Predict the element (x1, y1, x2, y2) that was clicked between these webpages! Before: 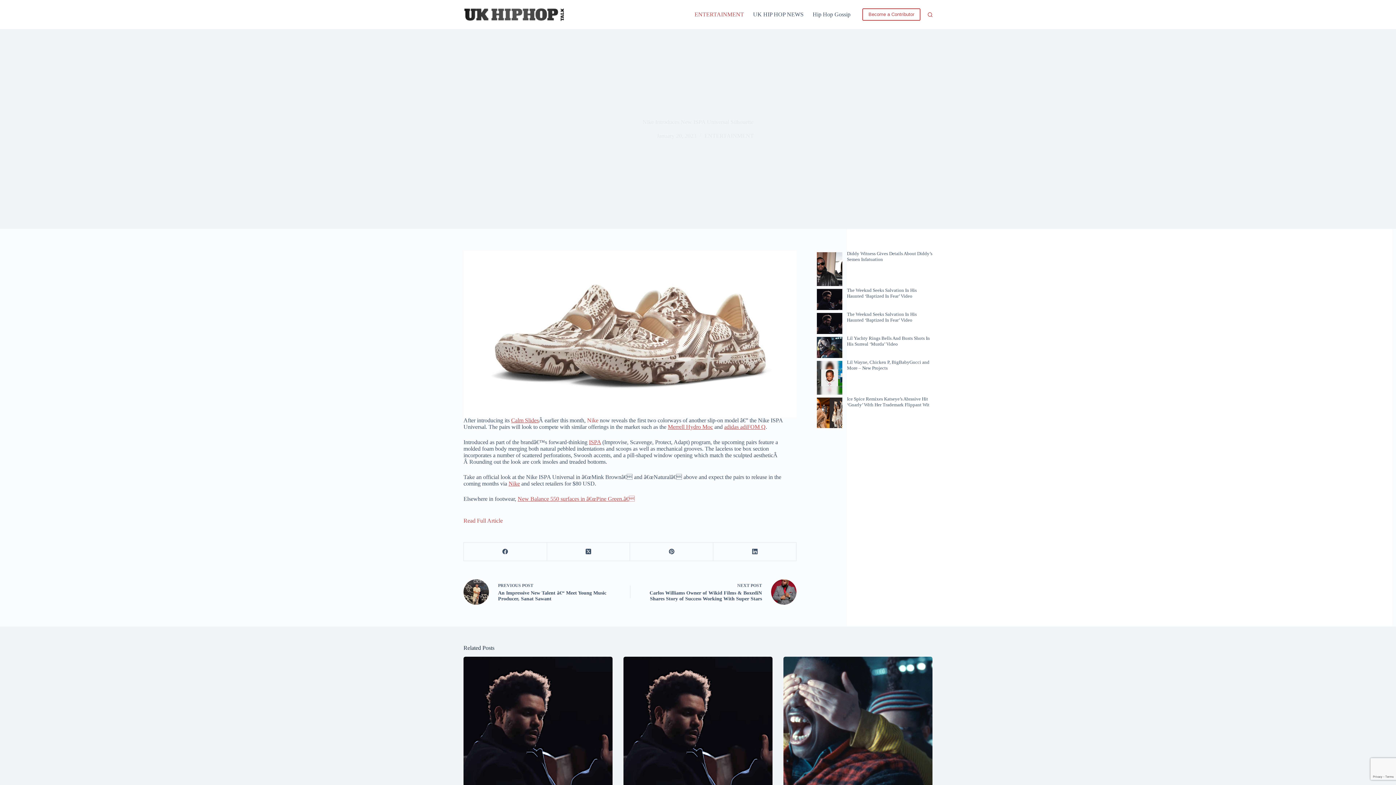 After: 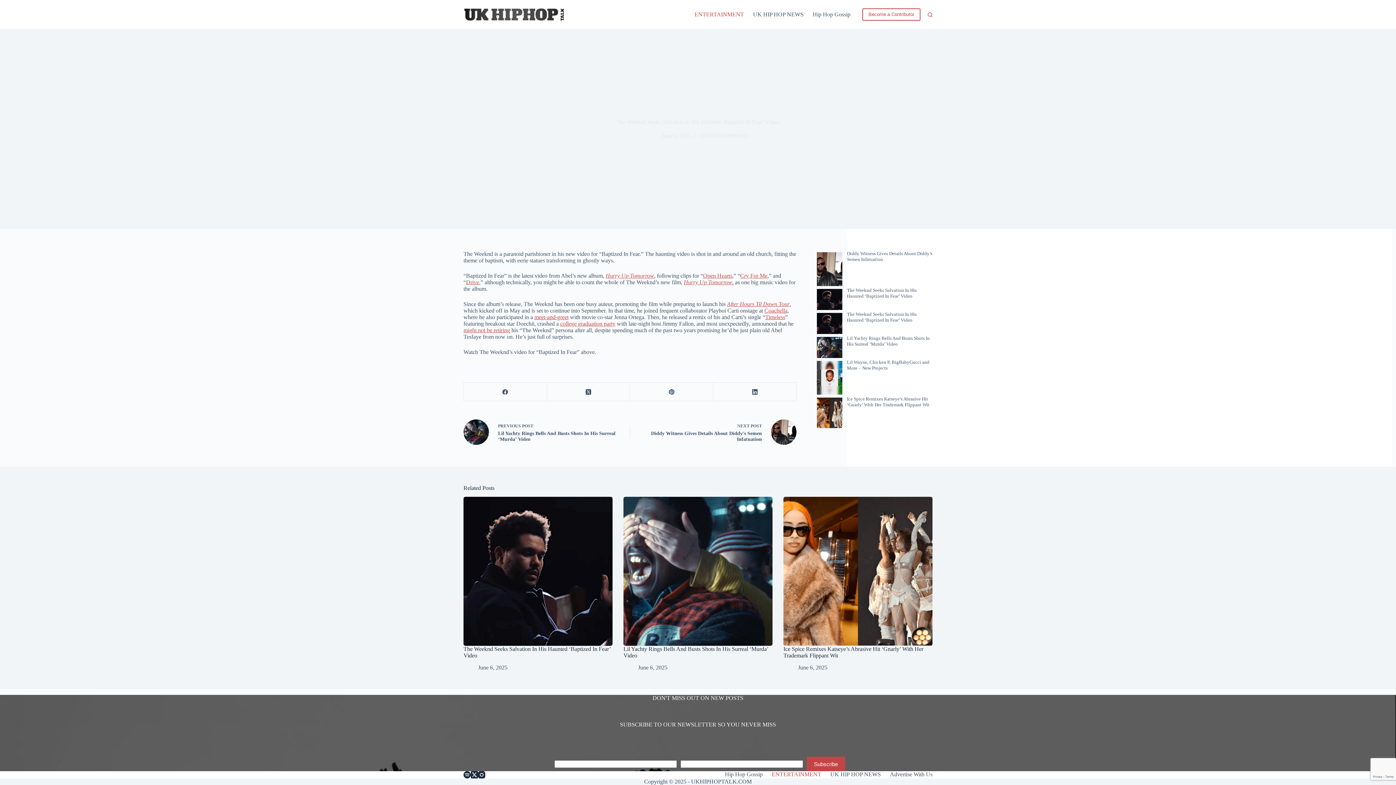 Action: label: The Weeknd Seeks Salvation In His Haunted ‘Baptized In Fear’ Video bbox: (847, 311, 916, 322)